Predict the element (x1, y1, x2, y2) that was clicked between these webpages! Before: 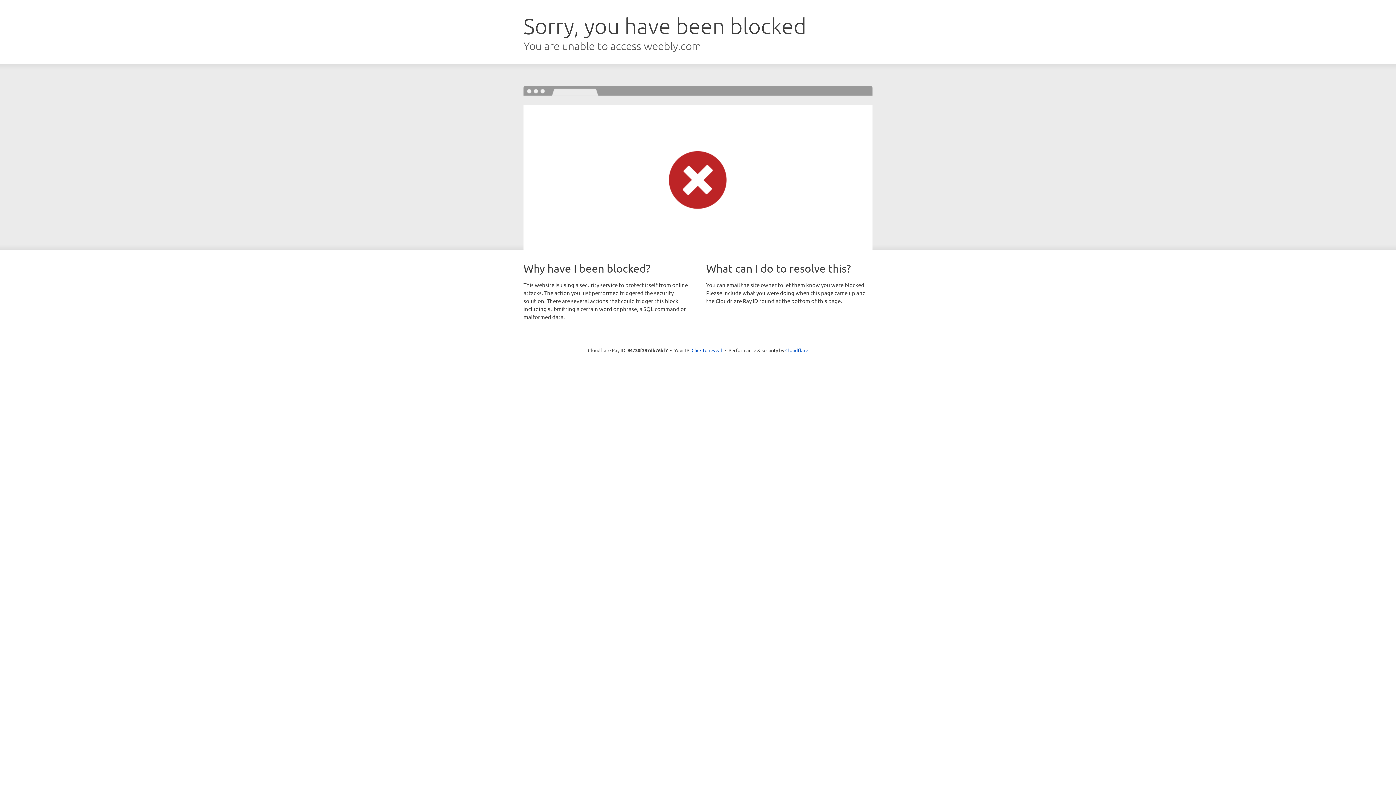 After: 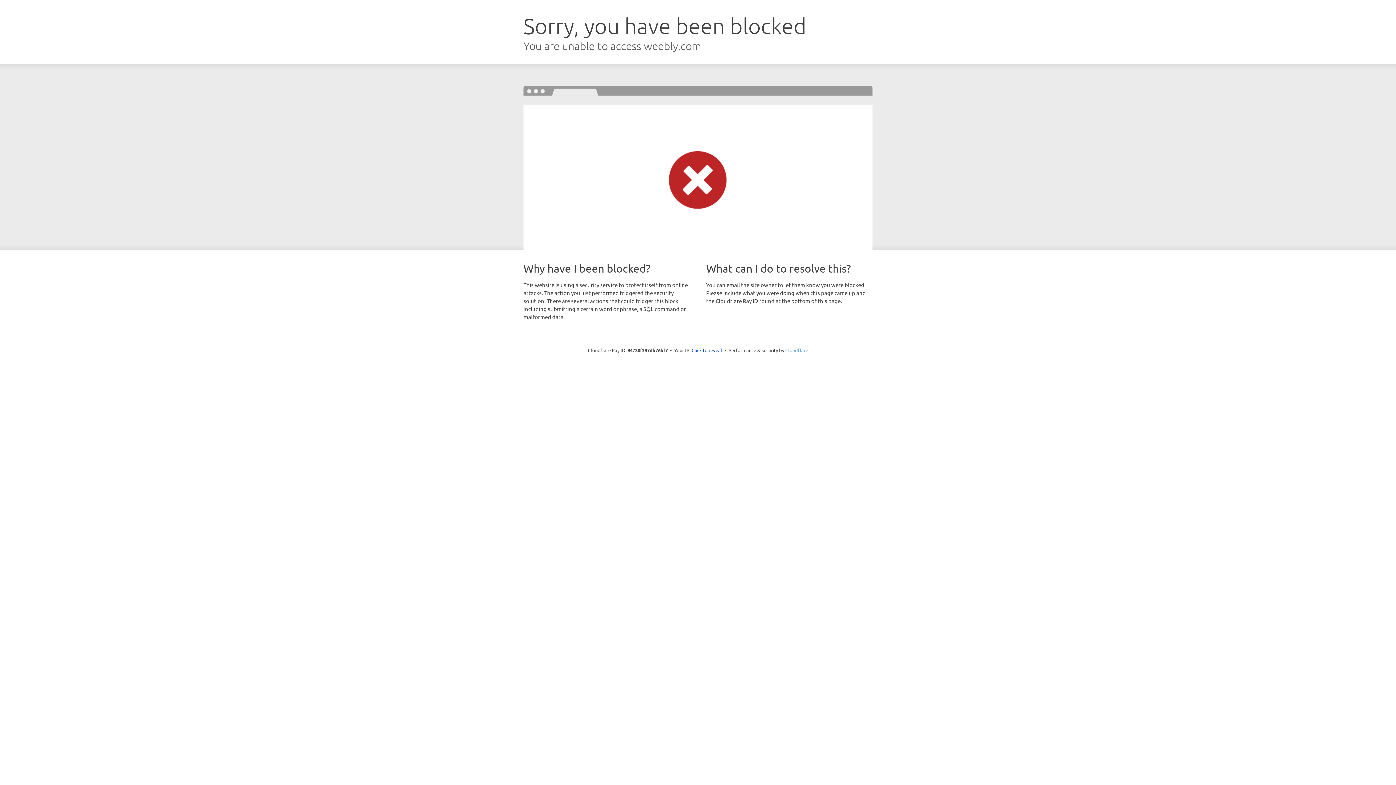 Action: label: Cloudflare bbox: (785, 347, 808, 353)